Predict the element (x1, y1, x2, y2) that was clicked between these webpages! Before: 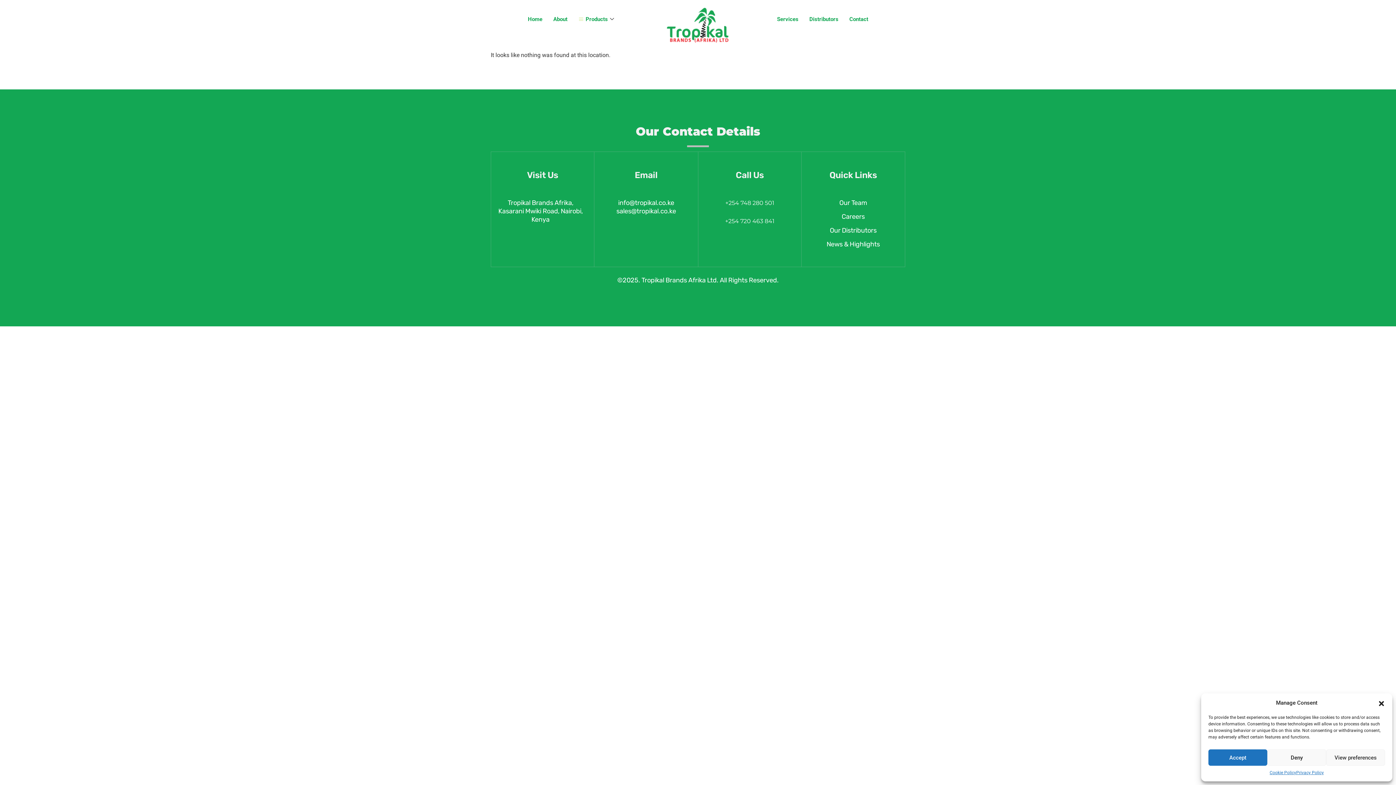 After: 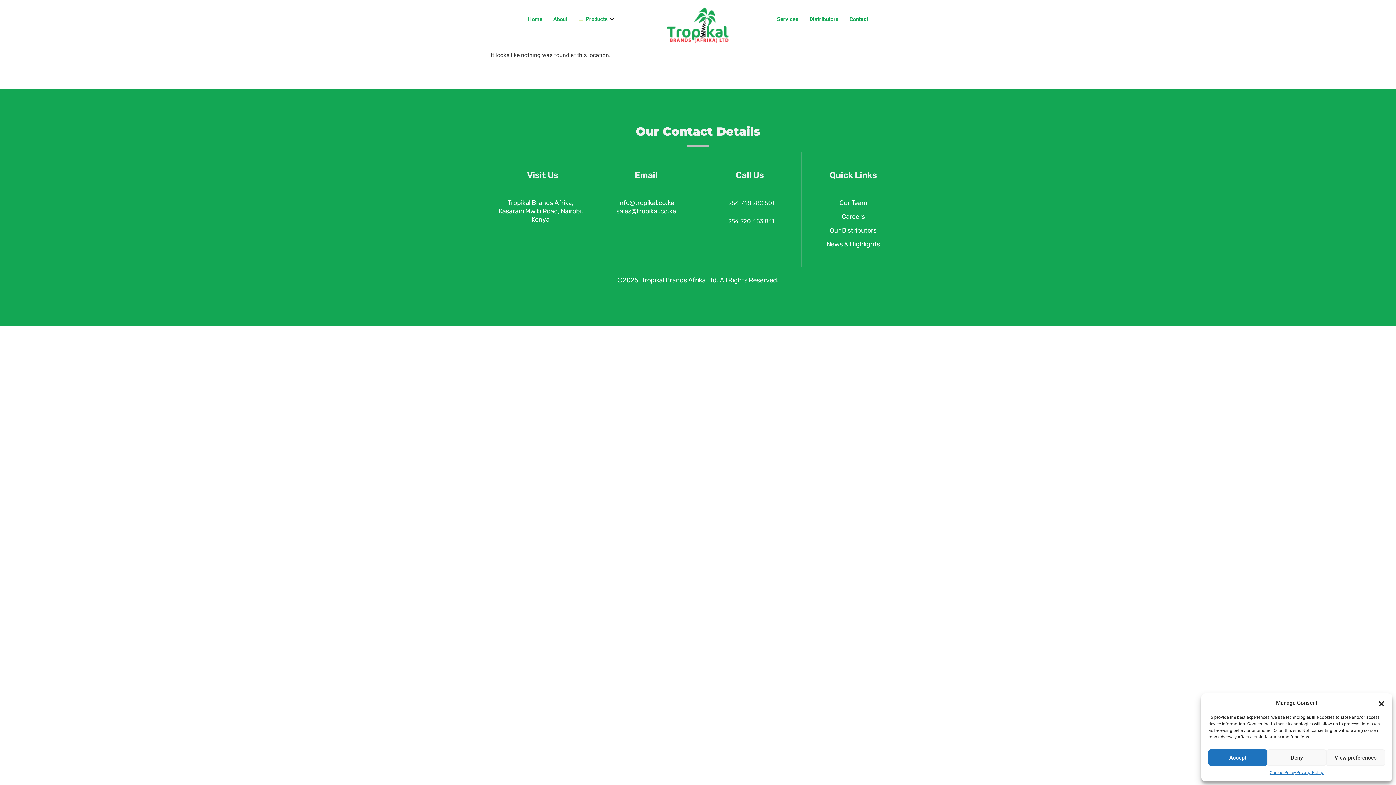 Action: label: +254 748 280 501 bbox: (698, 199, 801, 207)